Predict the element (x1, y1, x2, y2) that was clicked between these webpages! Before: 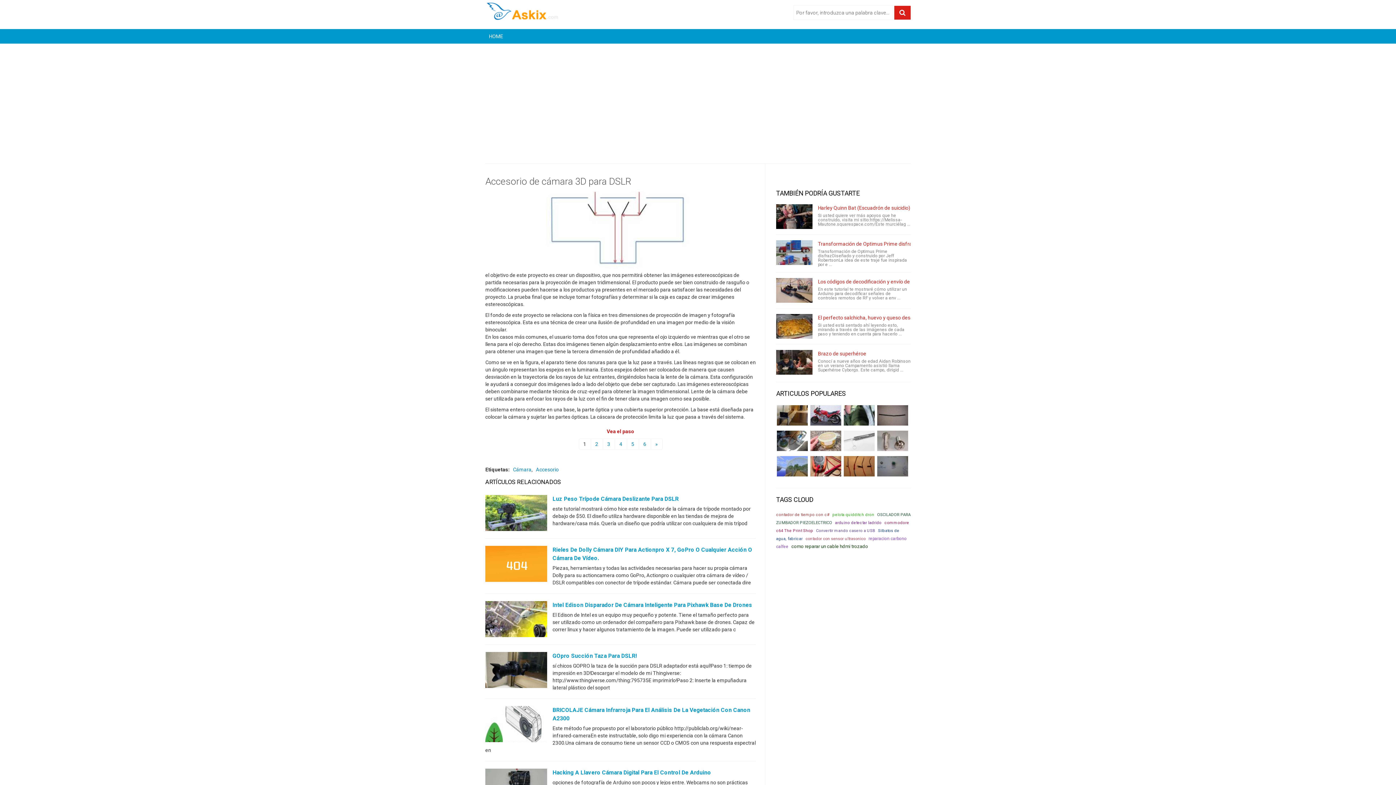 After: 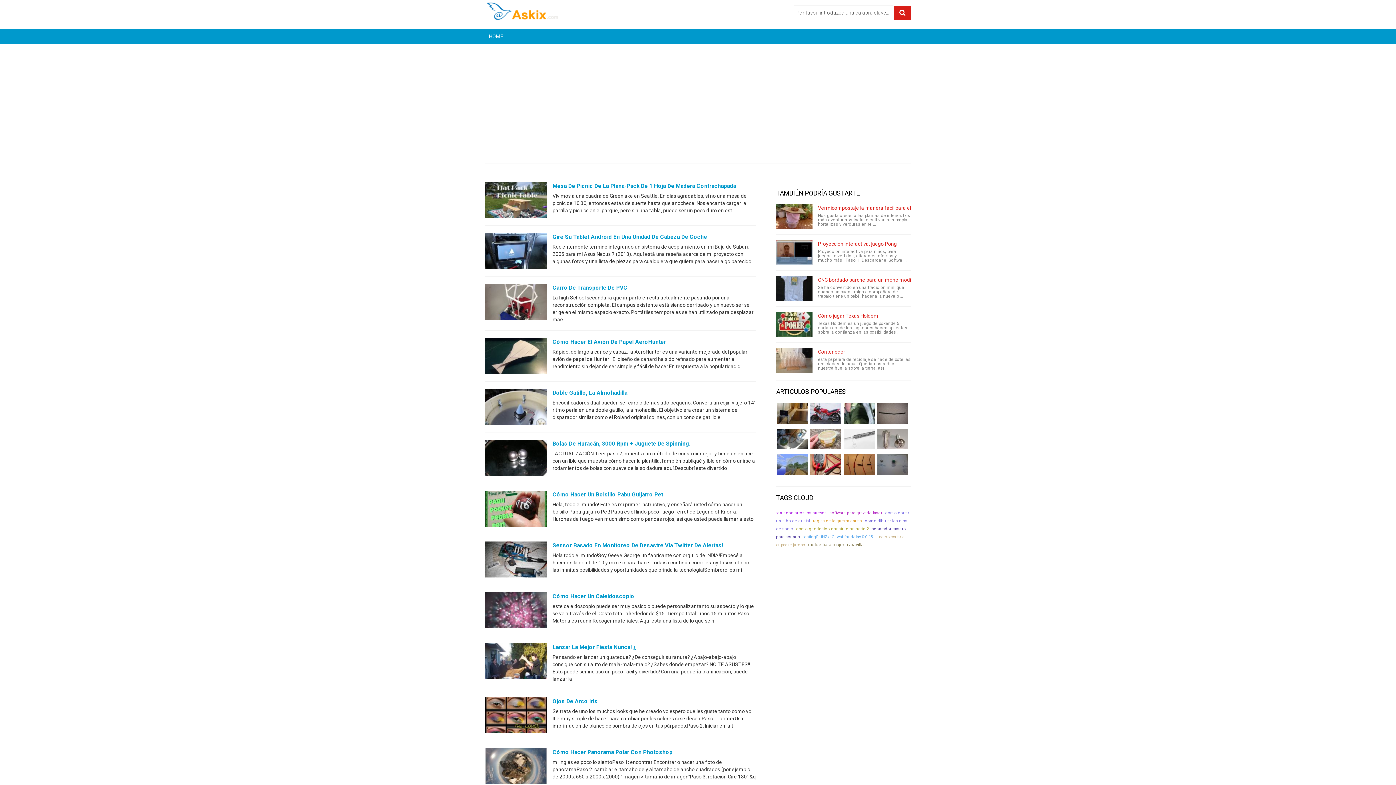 Action: bbox: (485, 29, 506, 43) label: HOME